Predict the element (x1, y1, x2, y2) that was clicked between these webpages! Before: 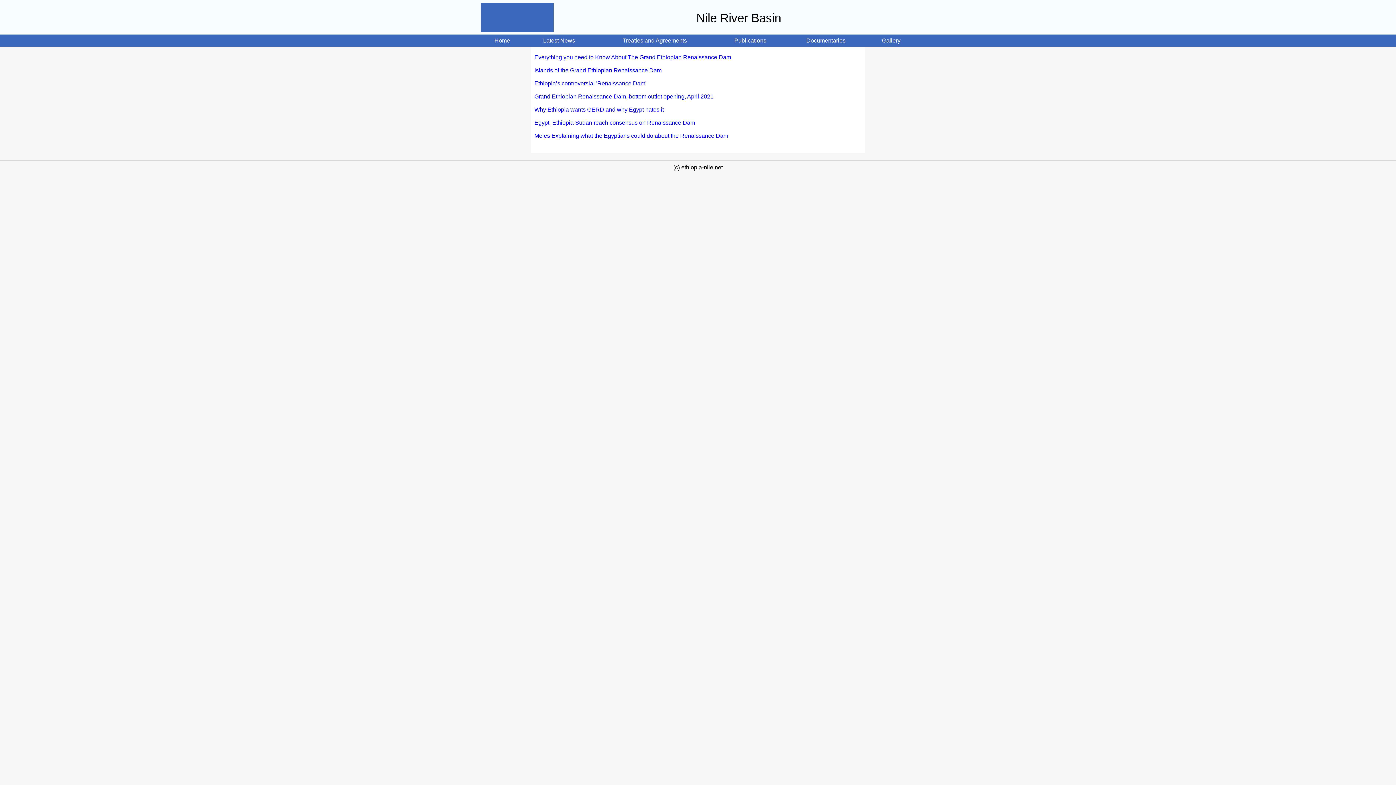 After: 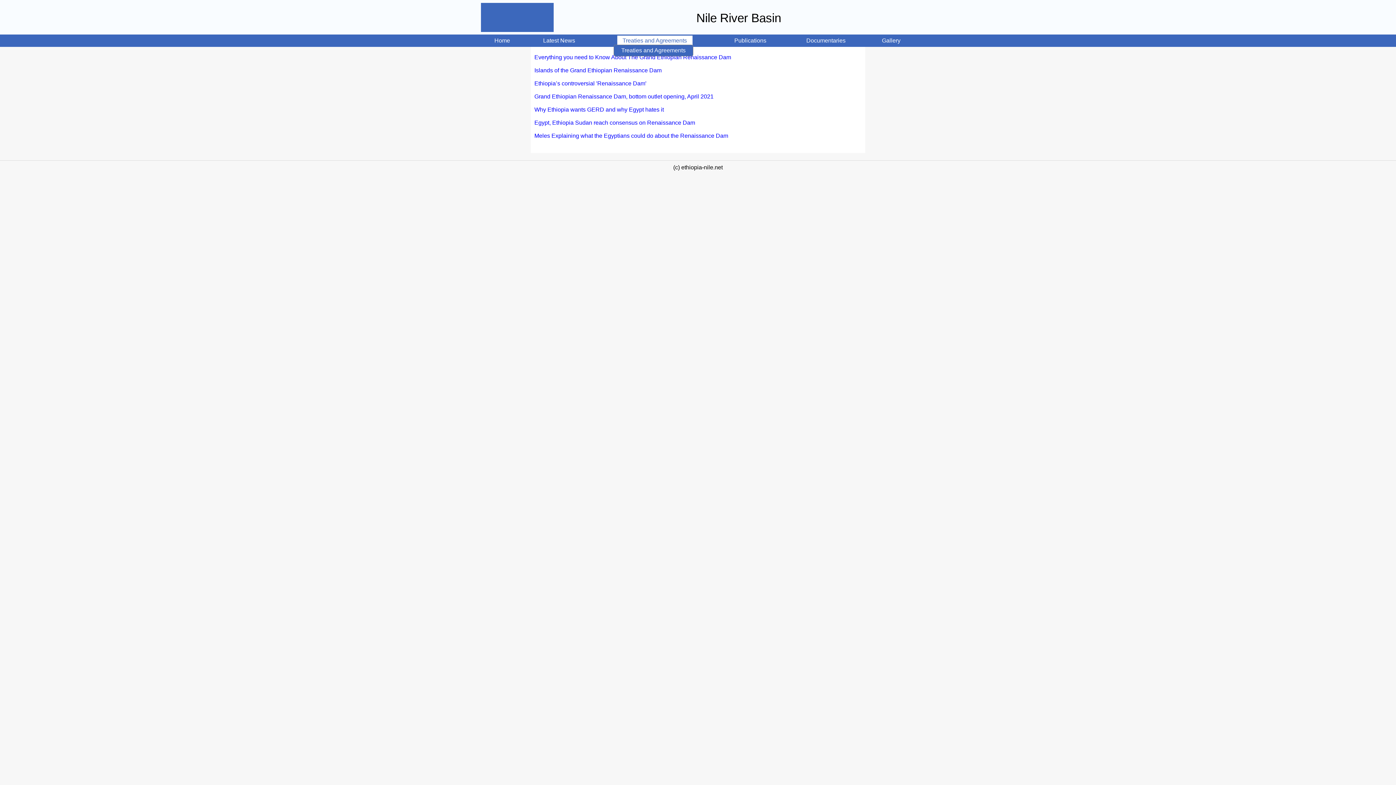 Action: label: Treaties and Agreements bbox: (617, 35, 692, 45)